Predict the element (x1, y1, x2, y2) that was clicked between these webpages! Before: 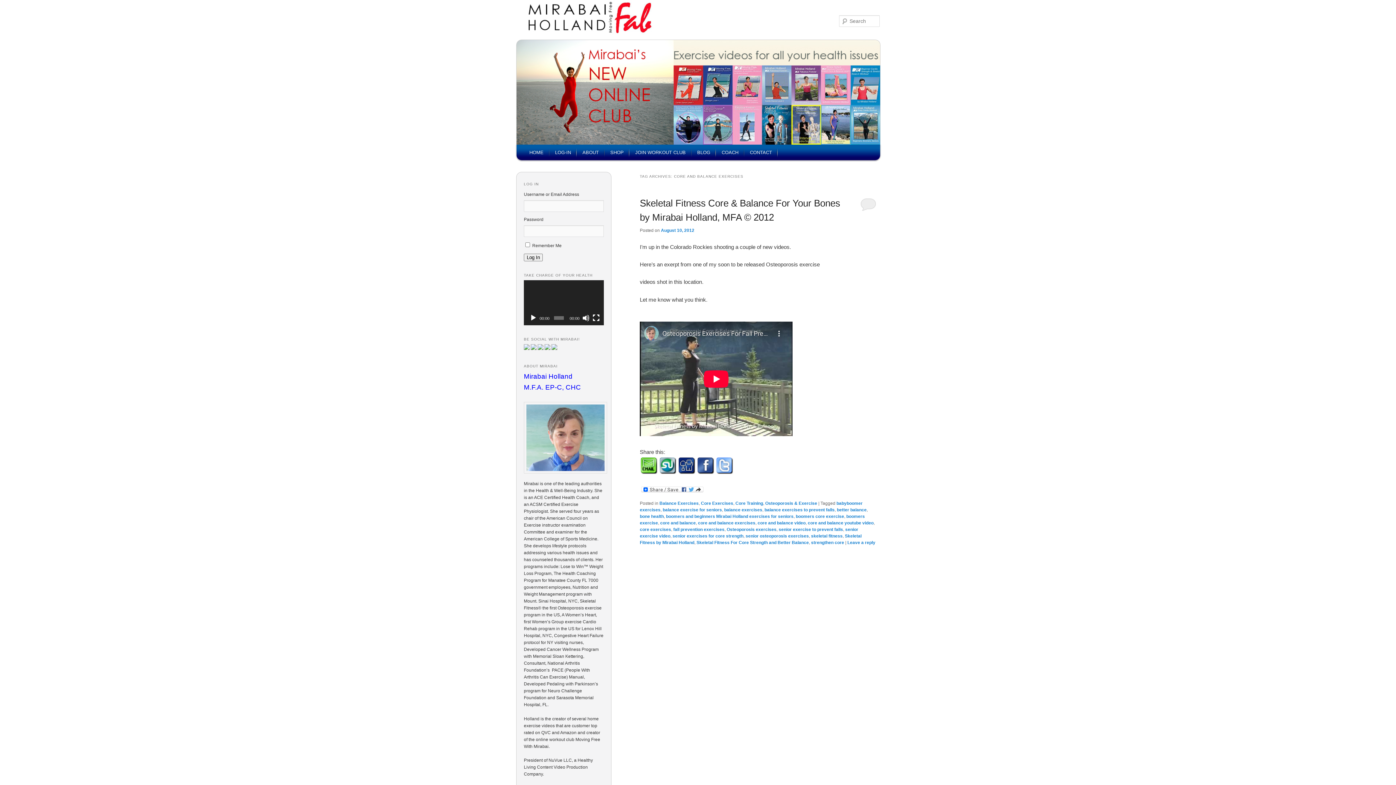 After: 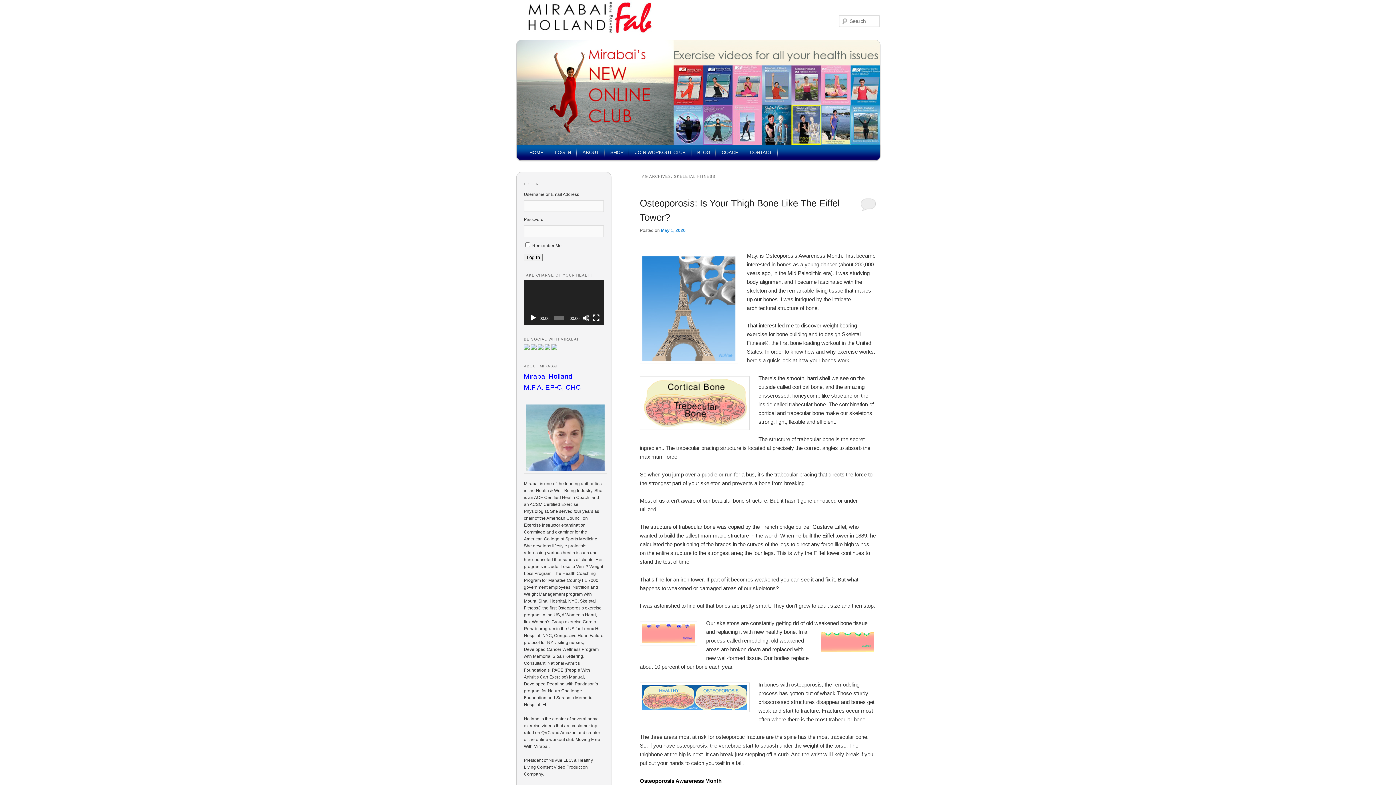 Action: bbox: (811, 533, 842, 538) label: skeletal fitness